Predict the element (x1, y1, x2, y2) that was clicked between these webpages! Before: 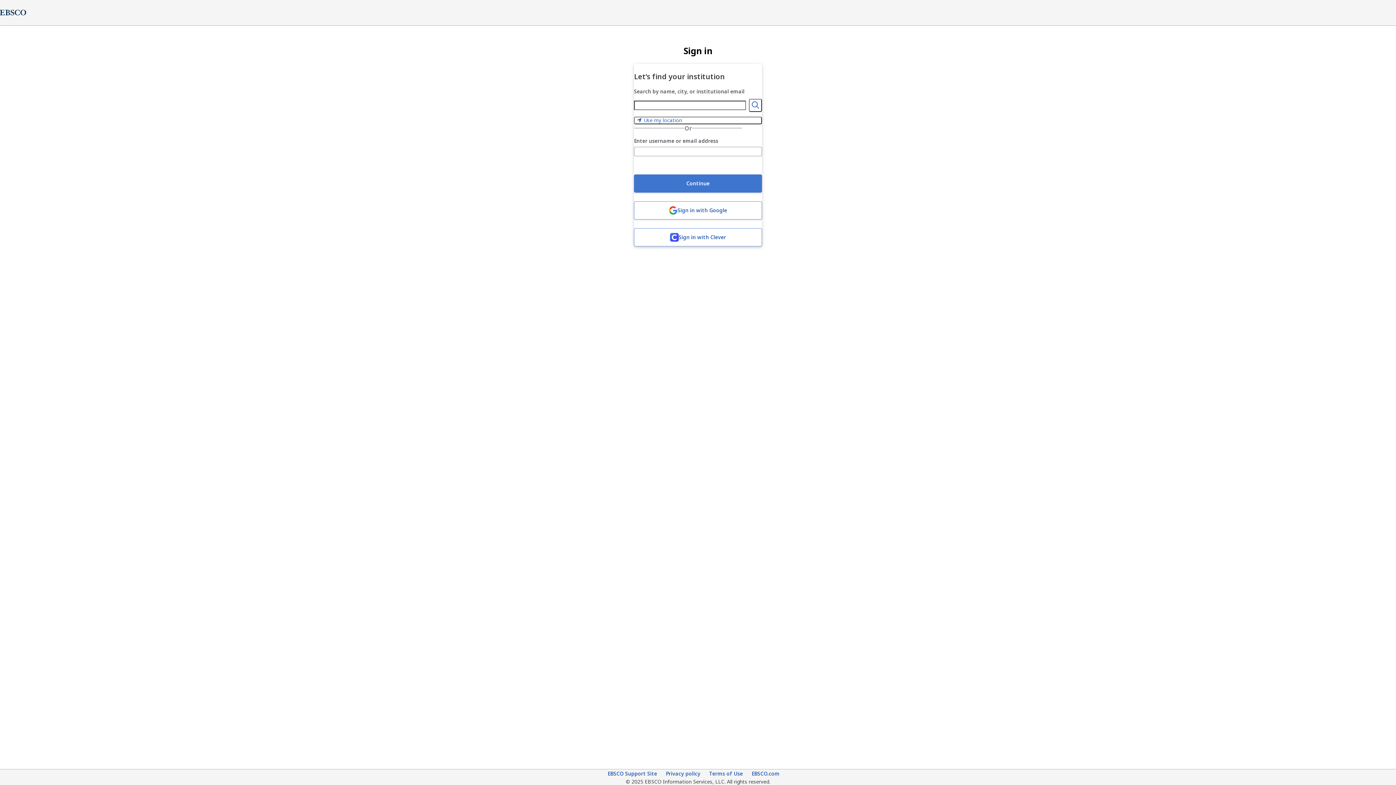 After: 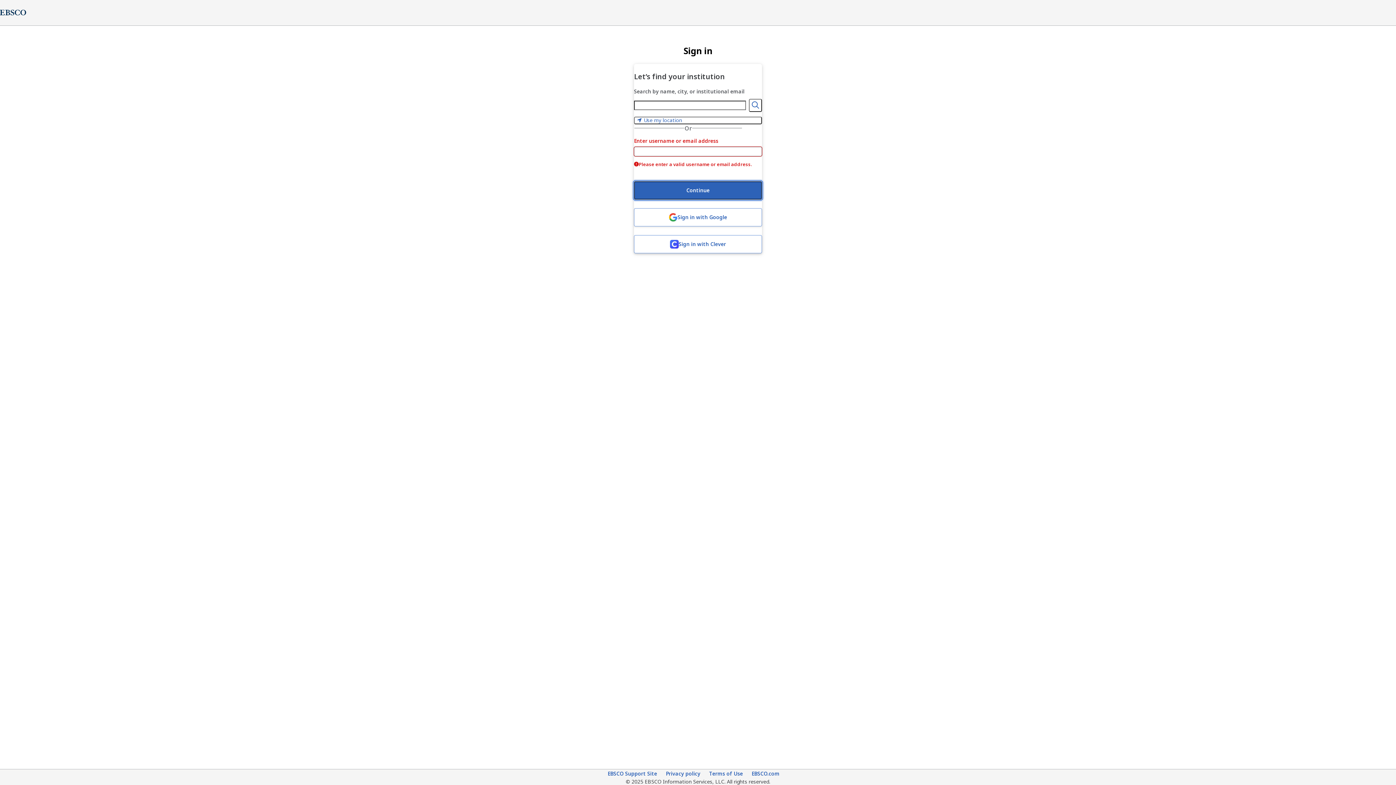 Action: label: Continue bbox: (634, 174, 762, 192)